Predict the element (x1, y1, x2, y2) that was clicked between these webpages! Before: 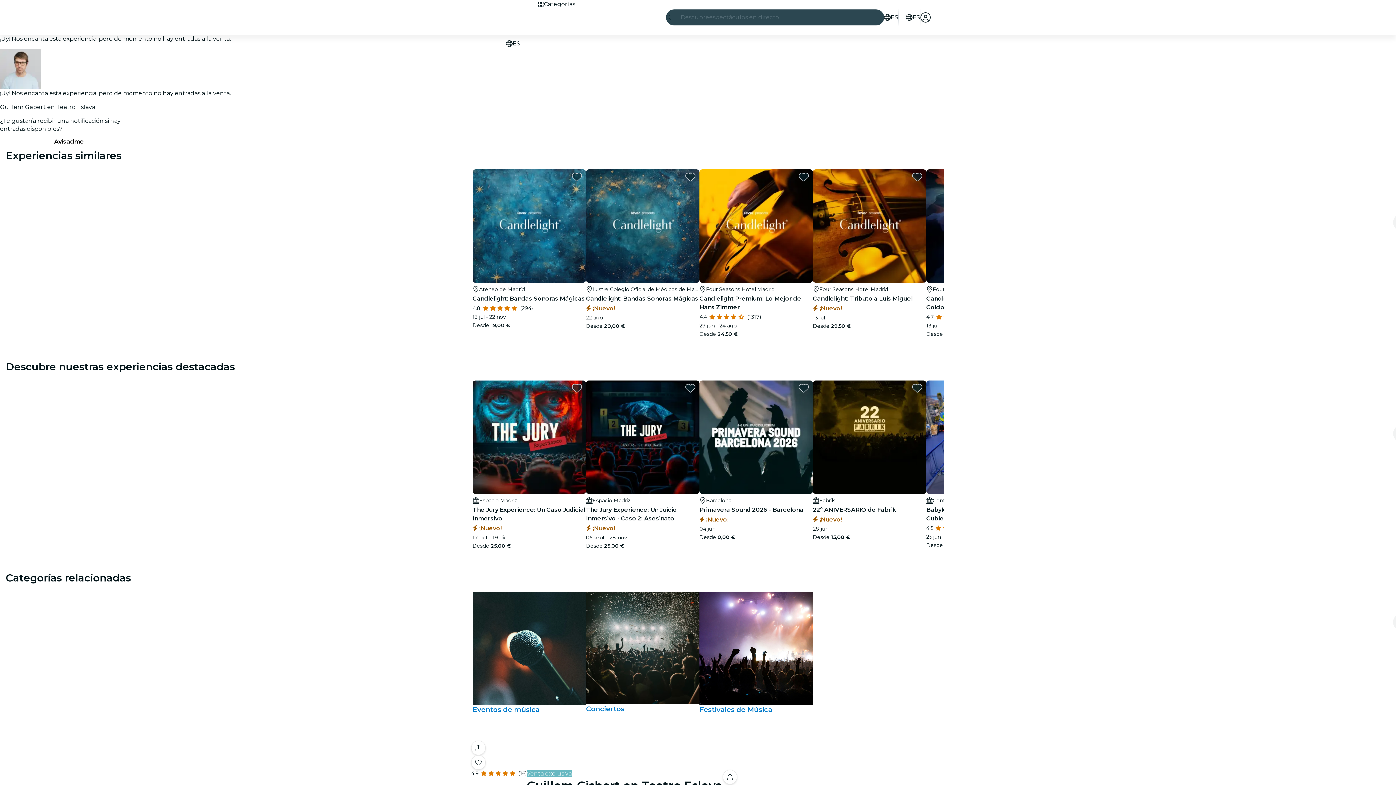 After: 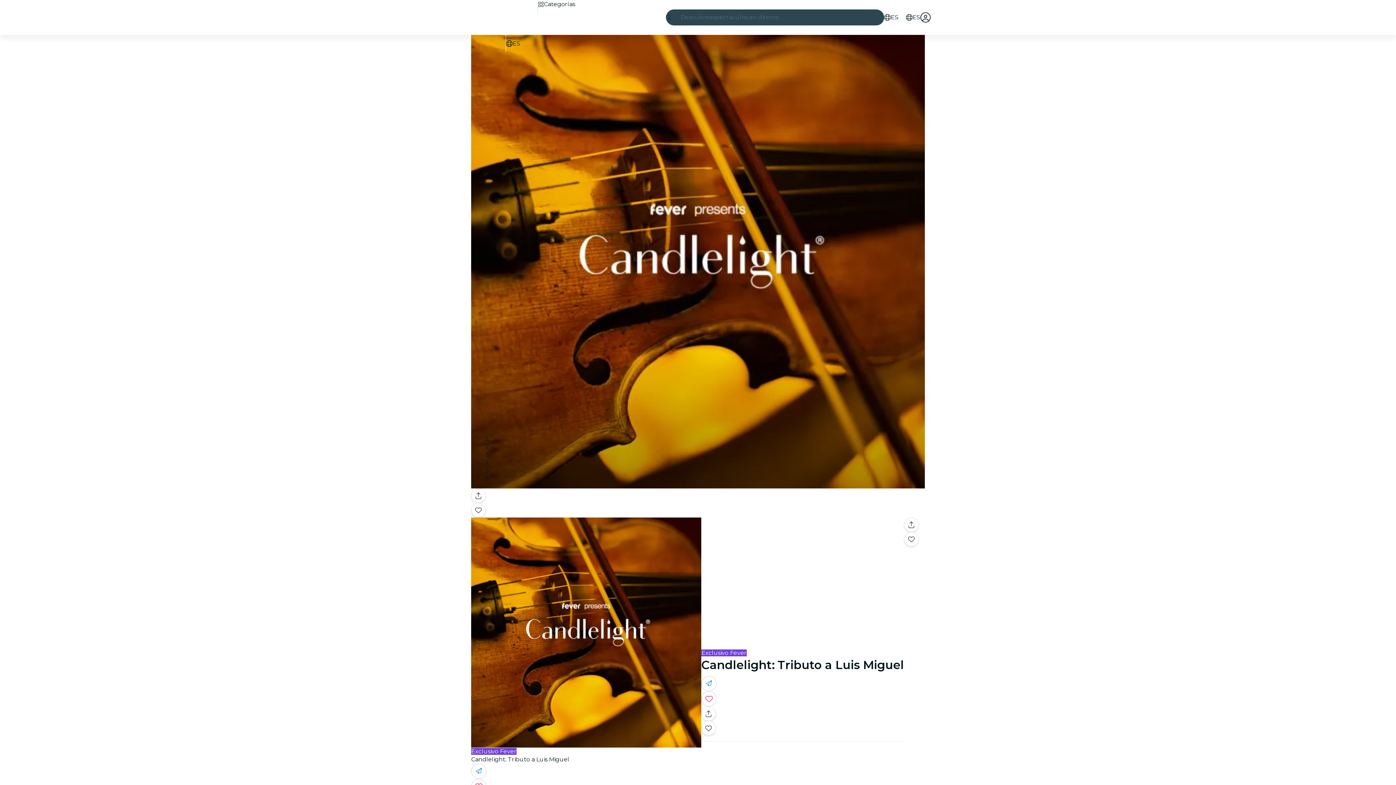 Action: bbox: (813, 169, 926, 338) label: Four Seasons Hotel Madrid
Candlelight: Tributo a Luis Miguel
 ¡Nuevo!
13 jul
Desde 29,50 €